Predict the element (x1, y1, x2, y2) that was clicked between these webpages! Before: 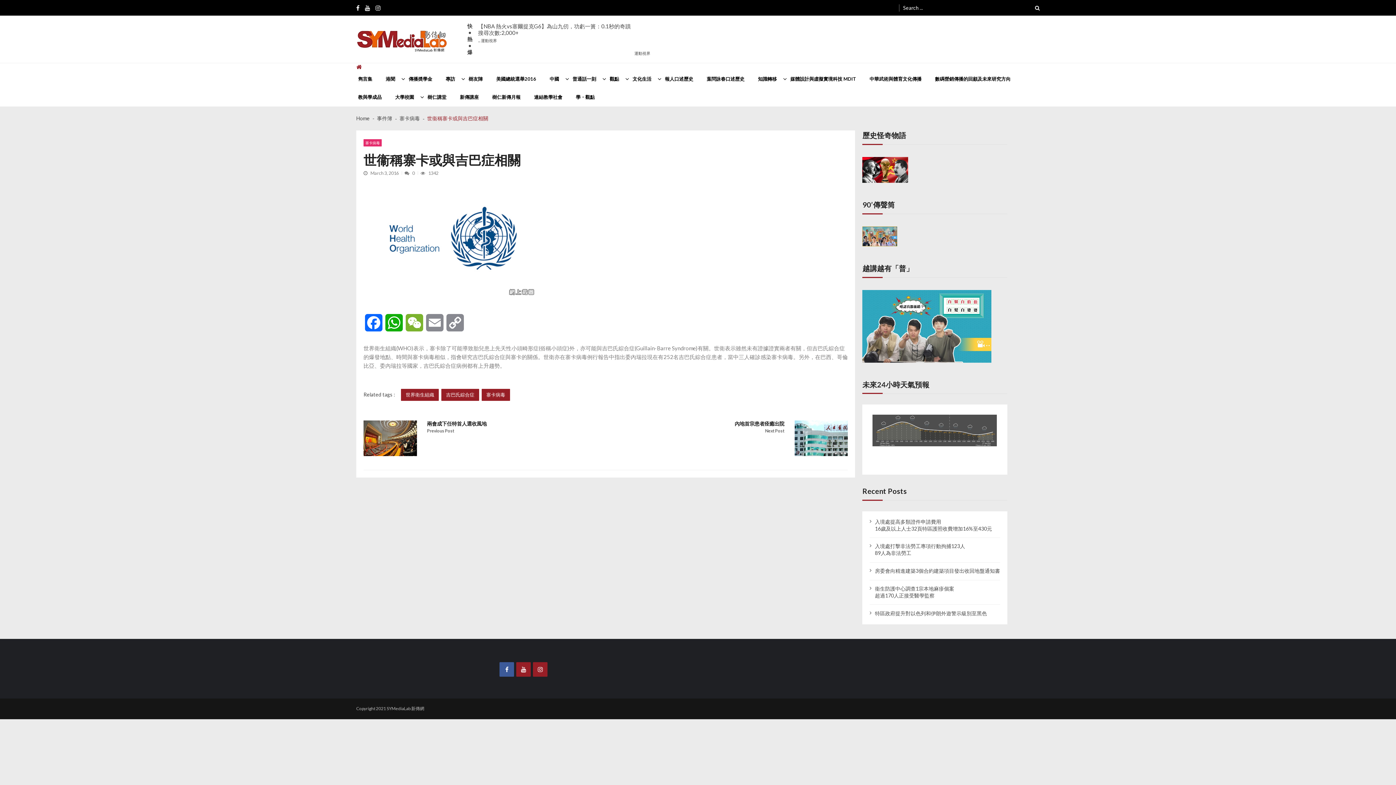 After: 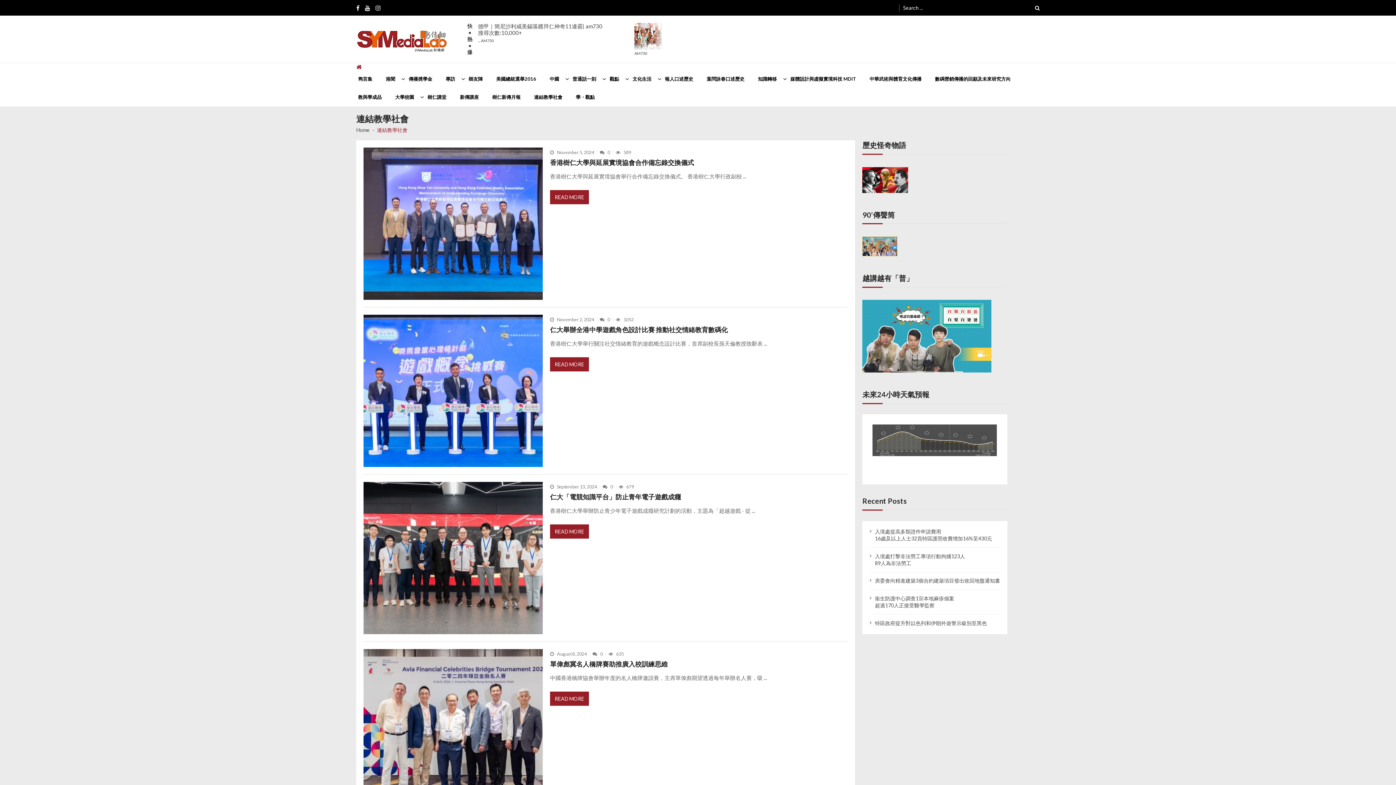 Action: label: 連結教學社會 bbox: (534, 88, 574, 106)